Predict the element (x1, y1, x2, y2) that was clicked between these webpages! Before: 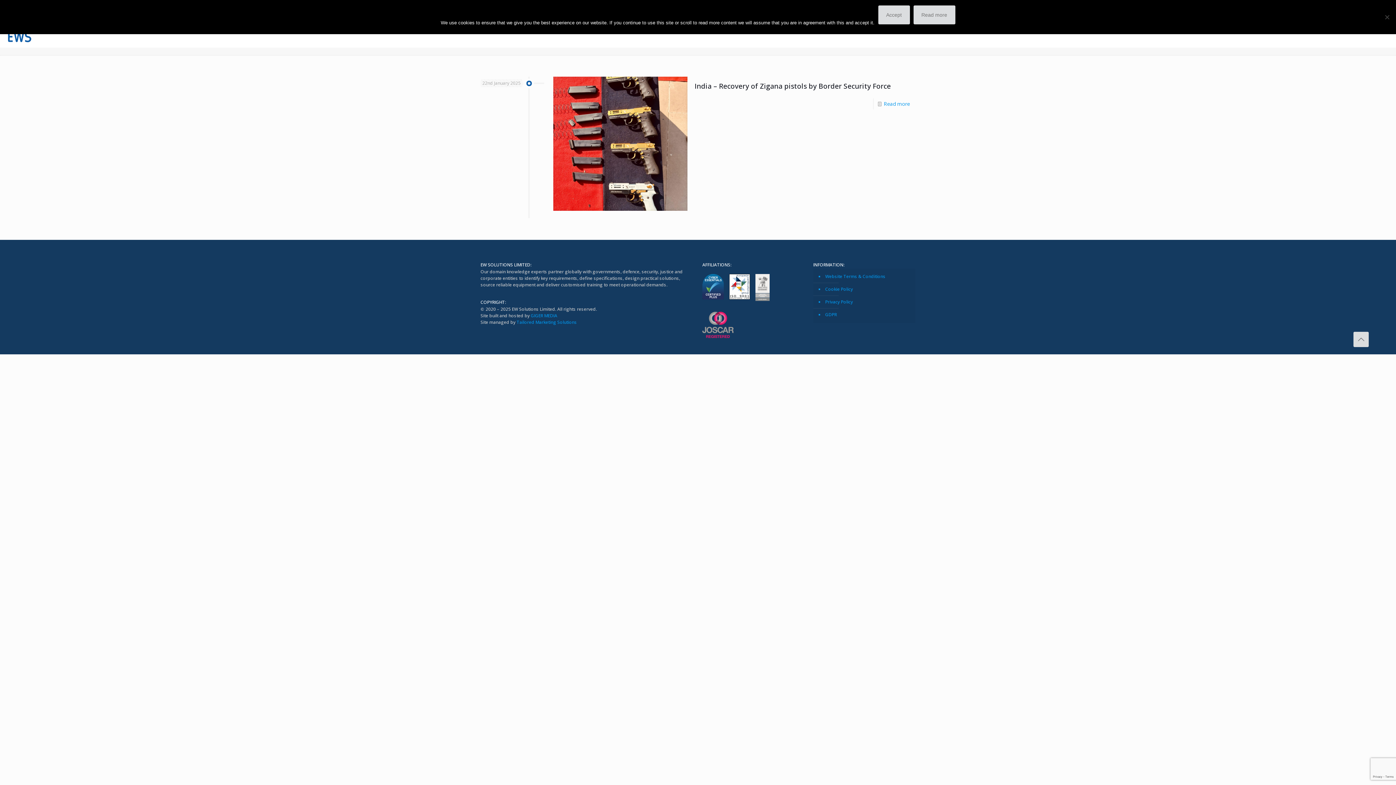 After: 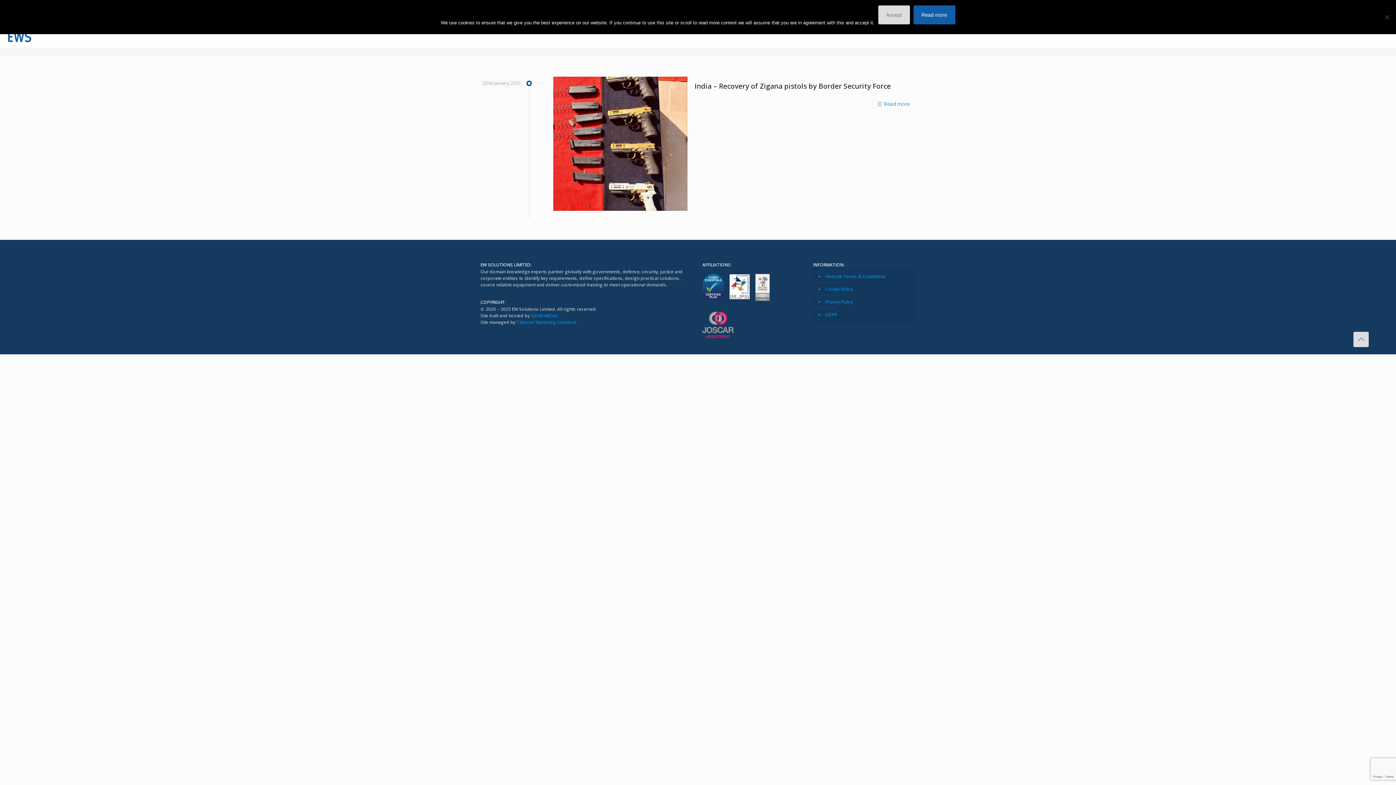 Action: bbox: (913, 5, 955, 24) label: Read more